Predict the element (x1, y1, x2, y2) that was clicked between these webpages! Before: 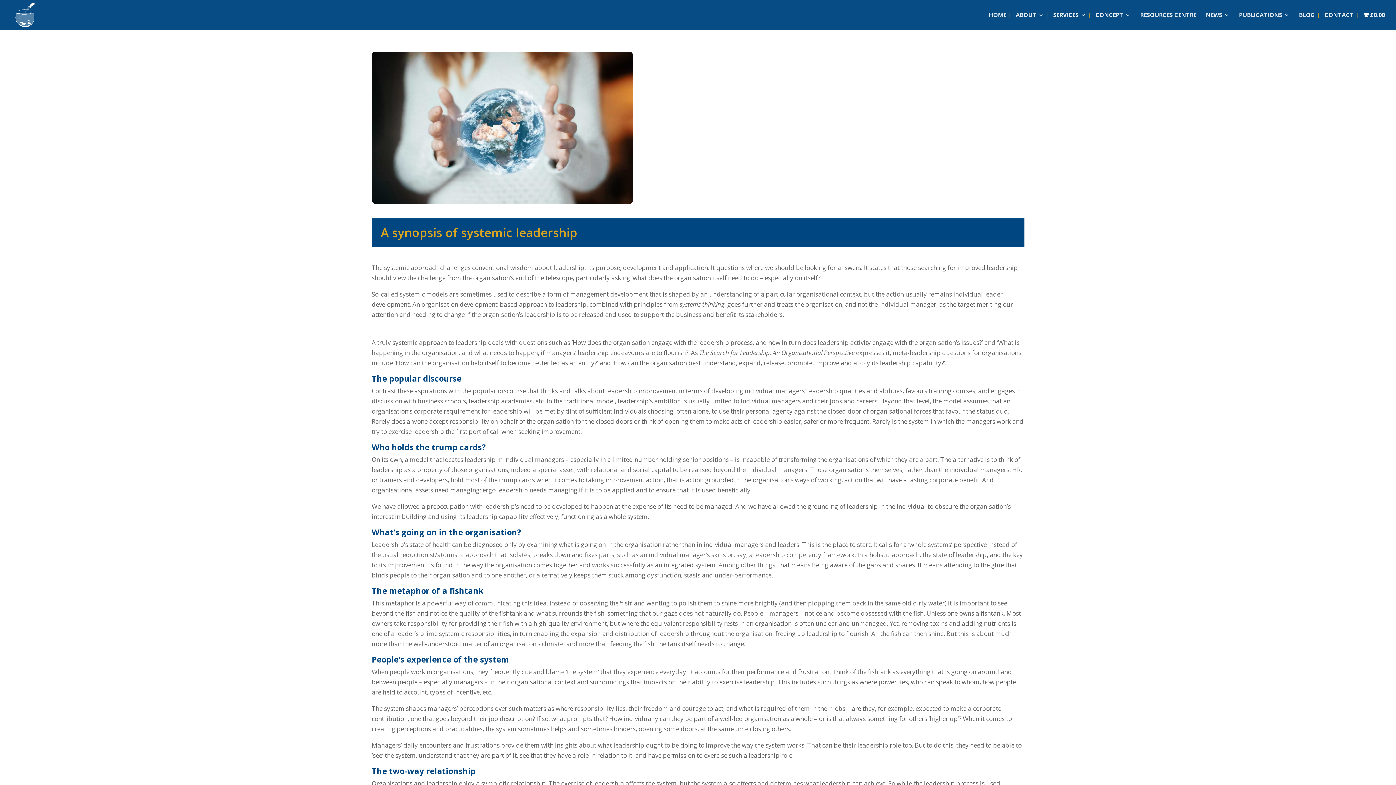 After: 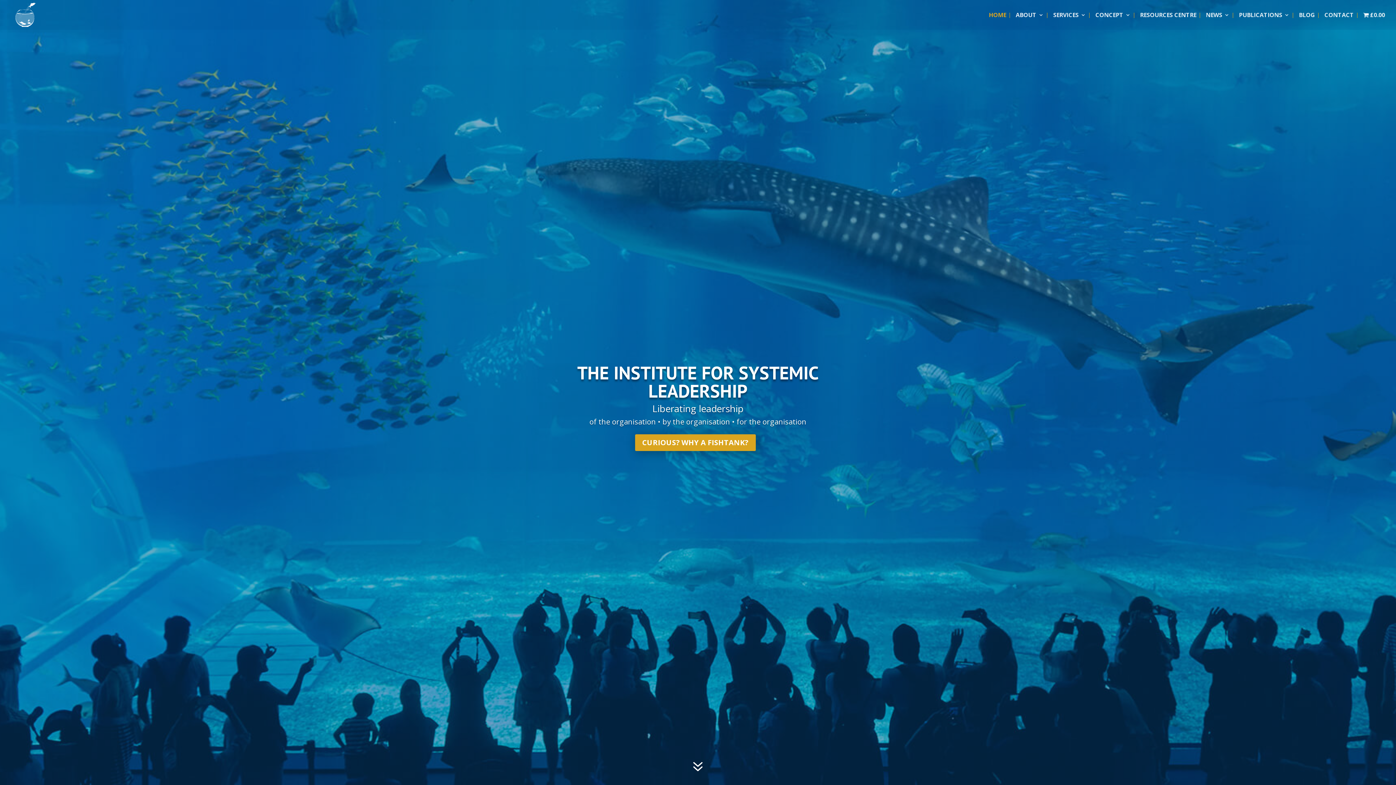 Action: label: HOME bbox: (989, 12, 1006, 29)